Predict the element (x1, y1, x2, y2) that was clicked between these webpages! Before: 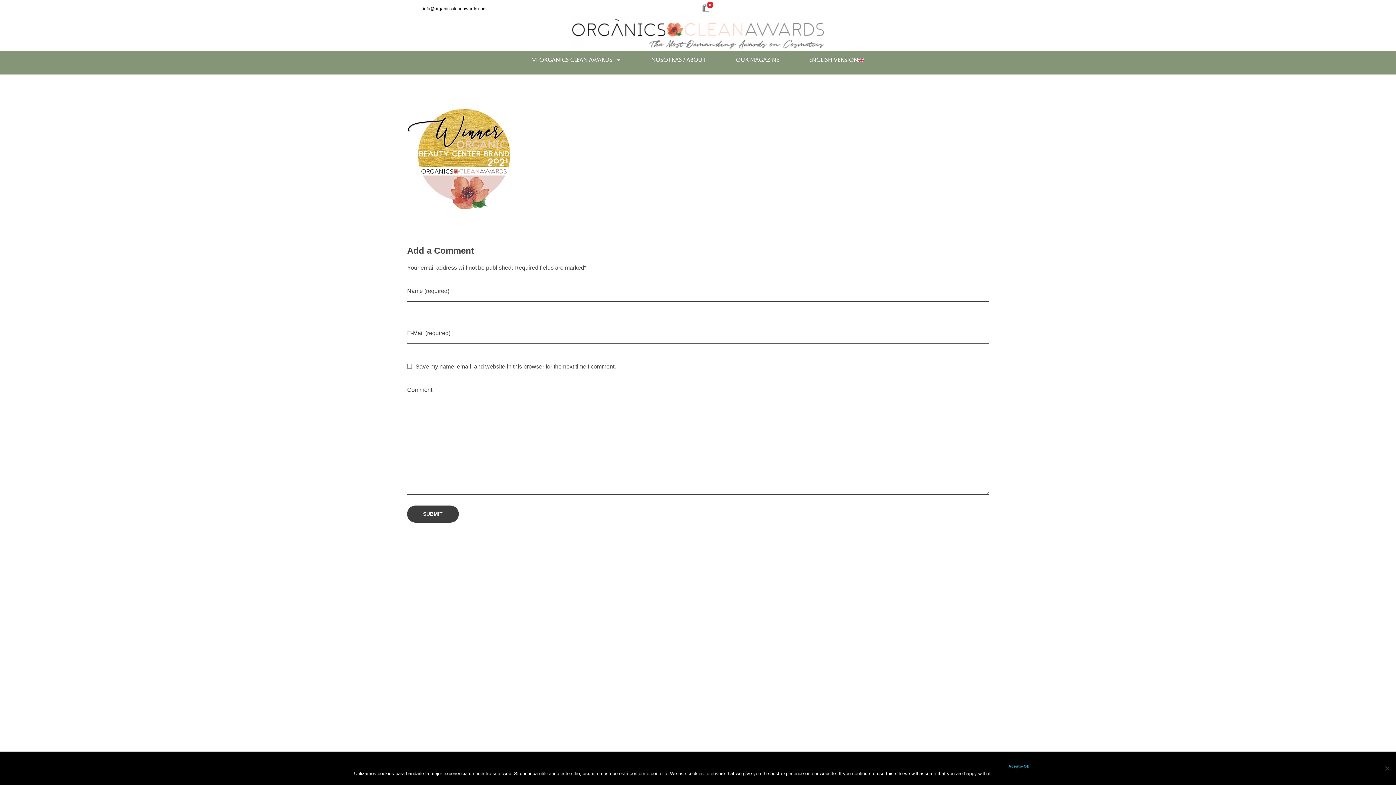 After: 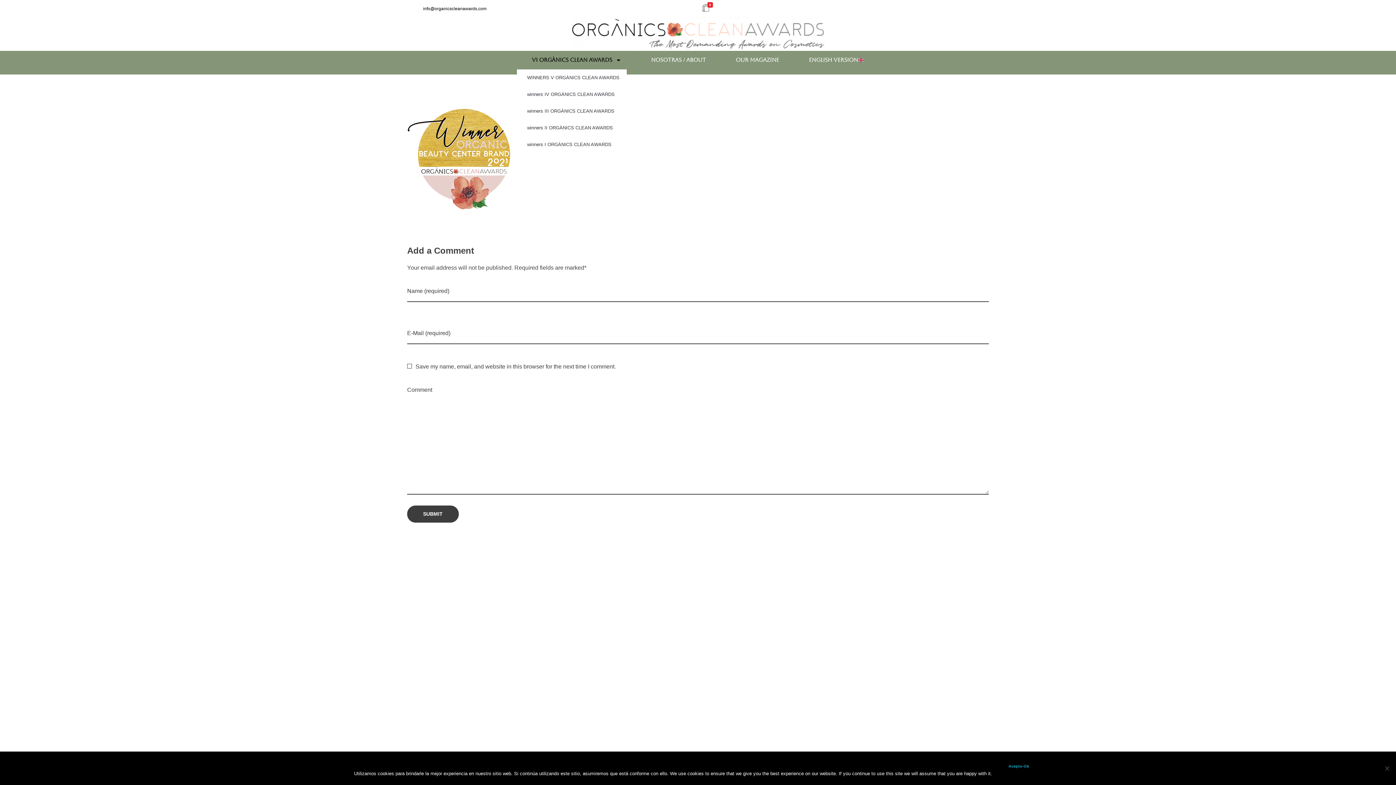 Action: bbox: (517, 50, 636, 69) label: VI ORGÀNICS CLEAN AWARDS